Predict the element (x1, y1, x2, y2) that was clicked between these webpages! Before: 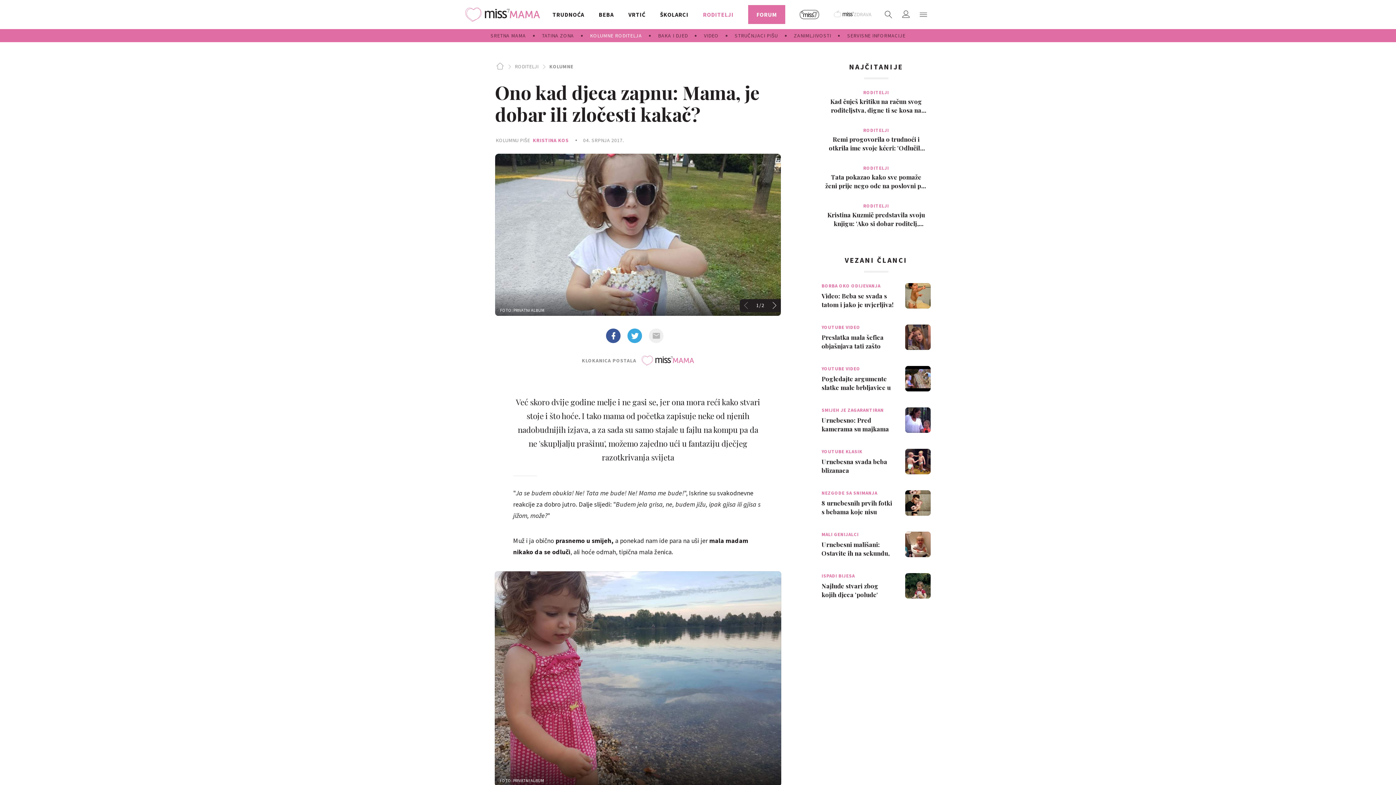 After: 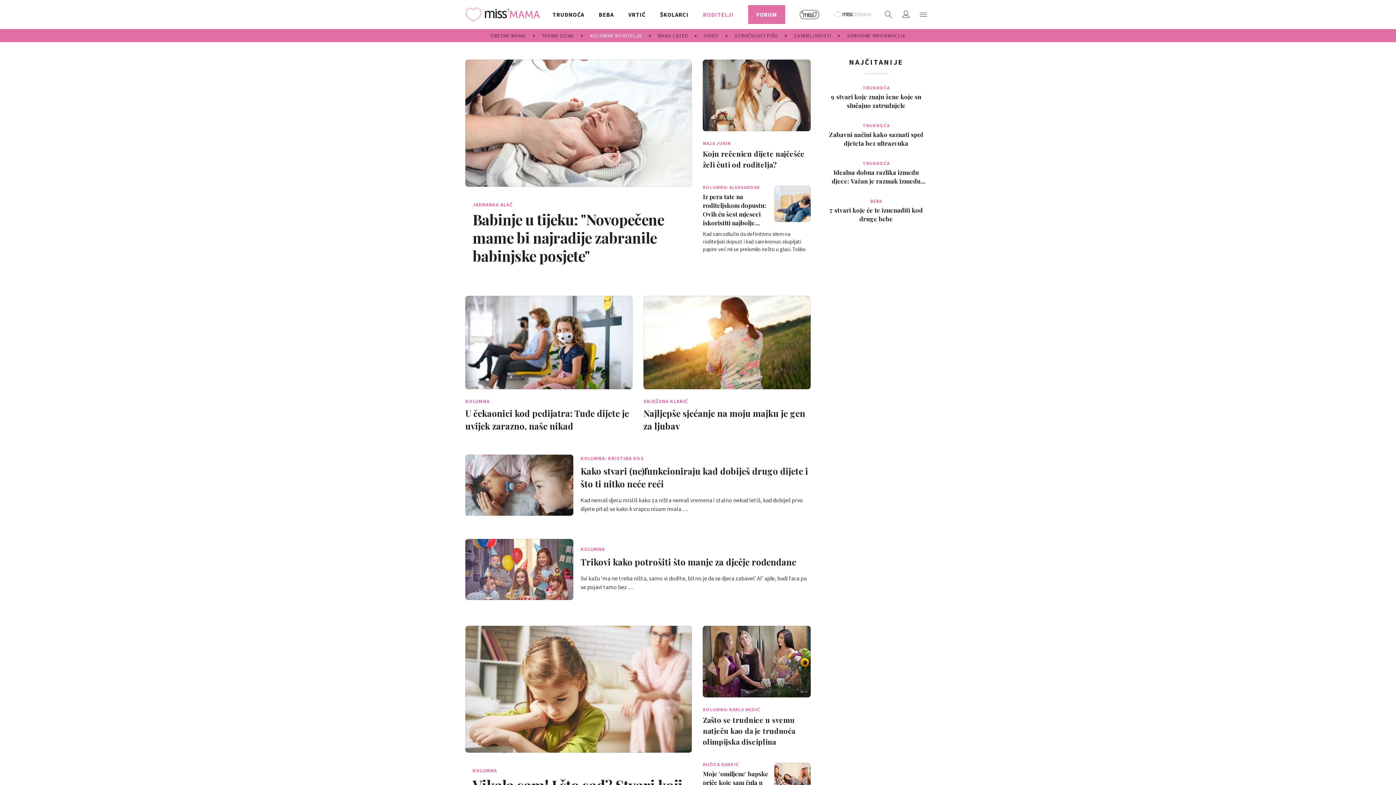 Action: bbox: (582, 29, 650, 42) label: KOLUMNE RODITELJA